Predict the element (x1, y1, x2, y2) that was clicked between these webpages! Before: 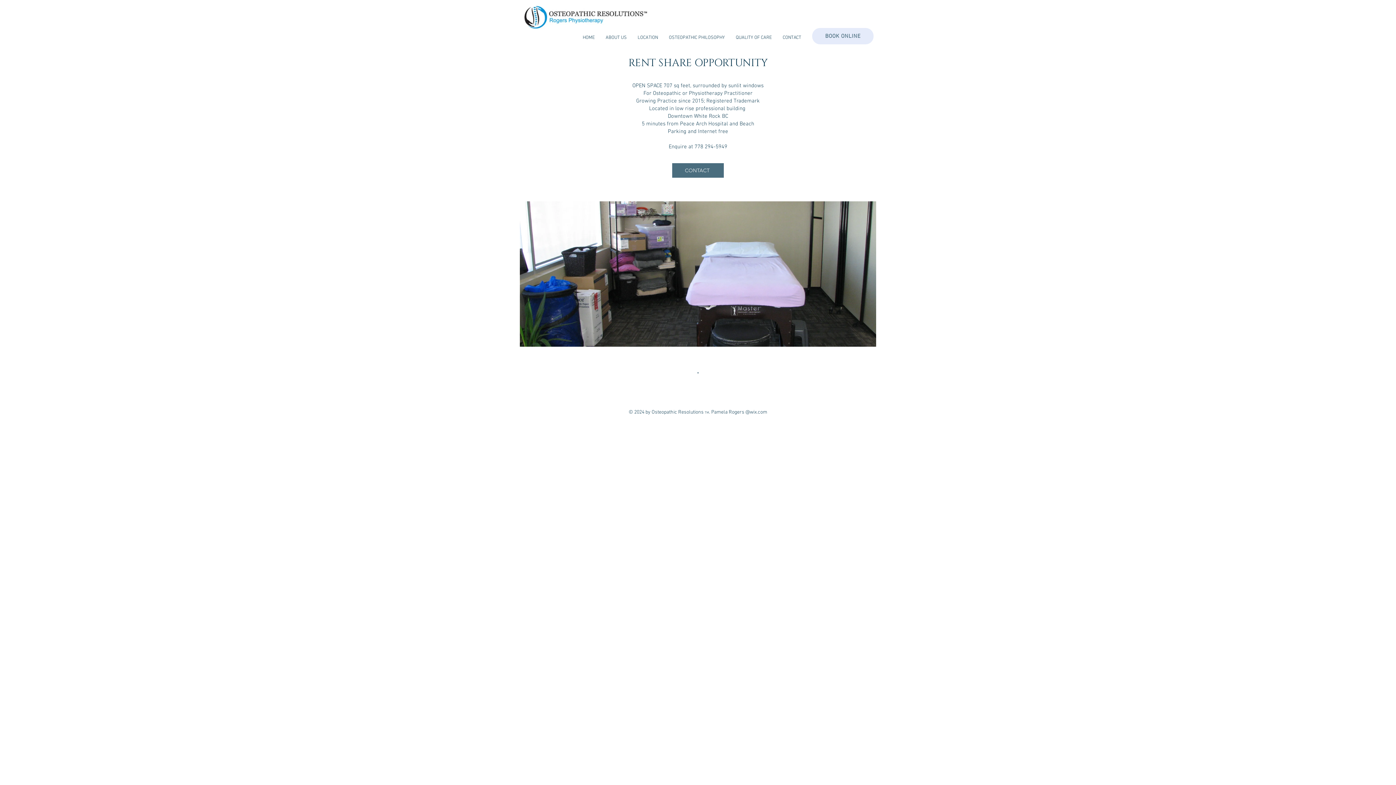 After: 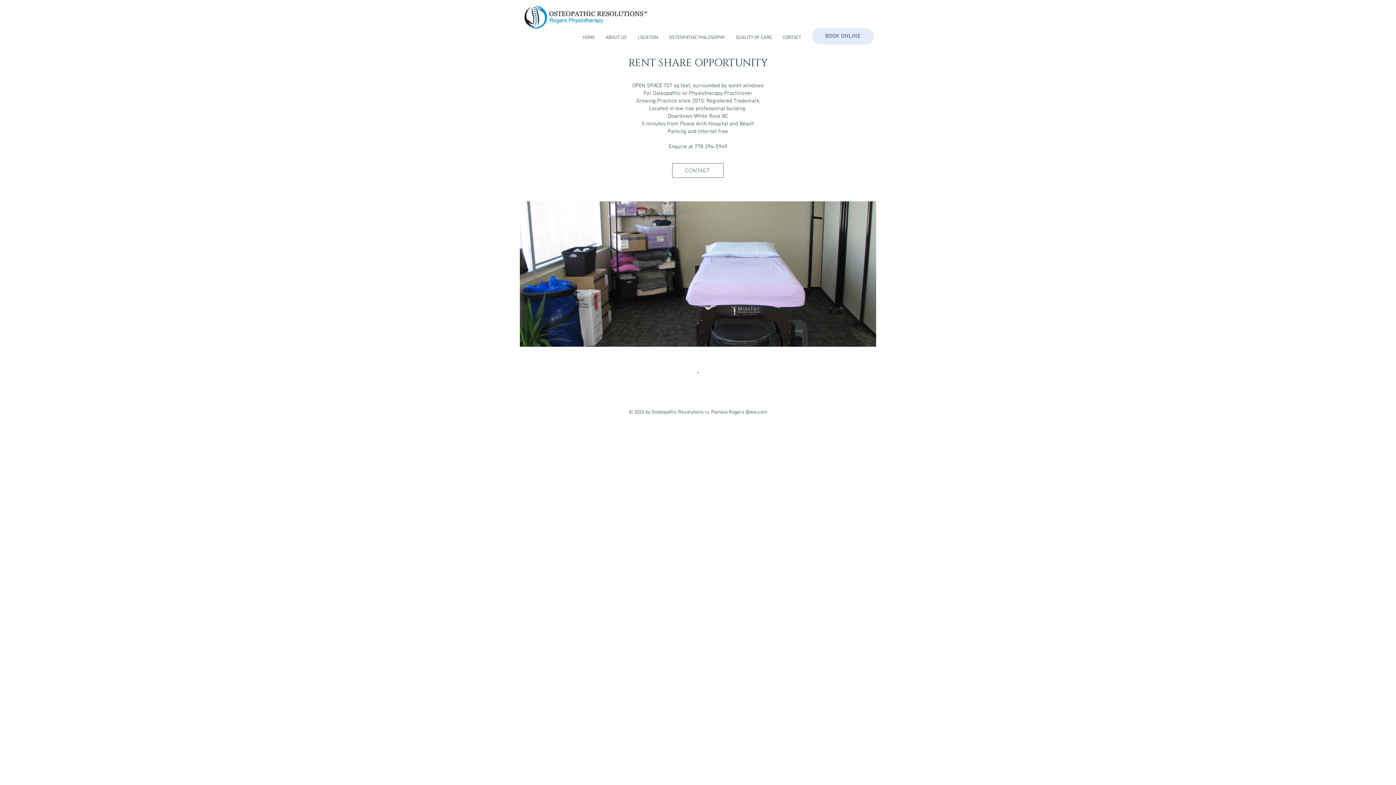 Action: bbox: (672, 163, 724, 177) label: CONTACT